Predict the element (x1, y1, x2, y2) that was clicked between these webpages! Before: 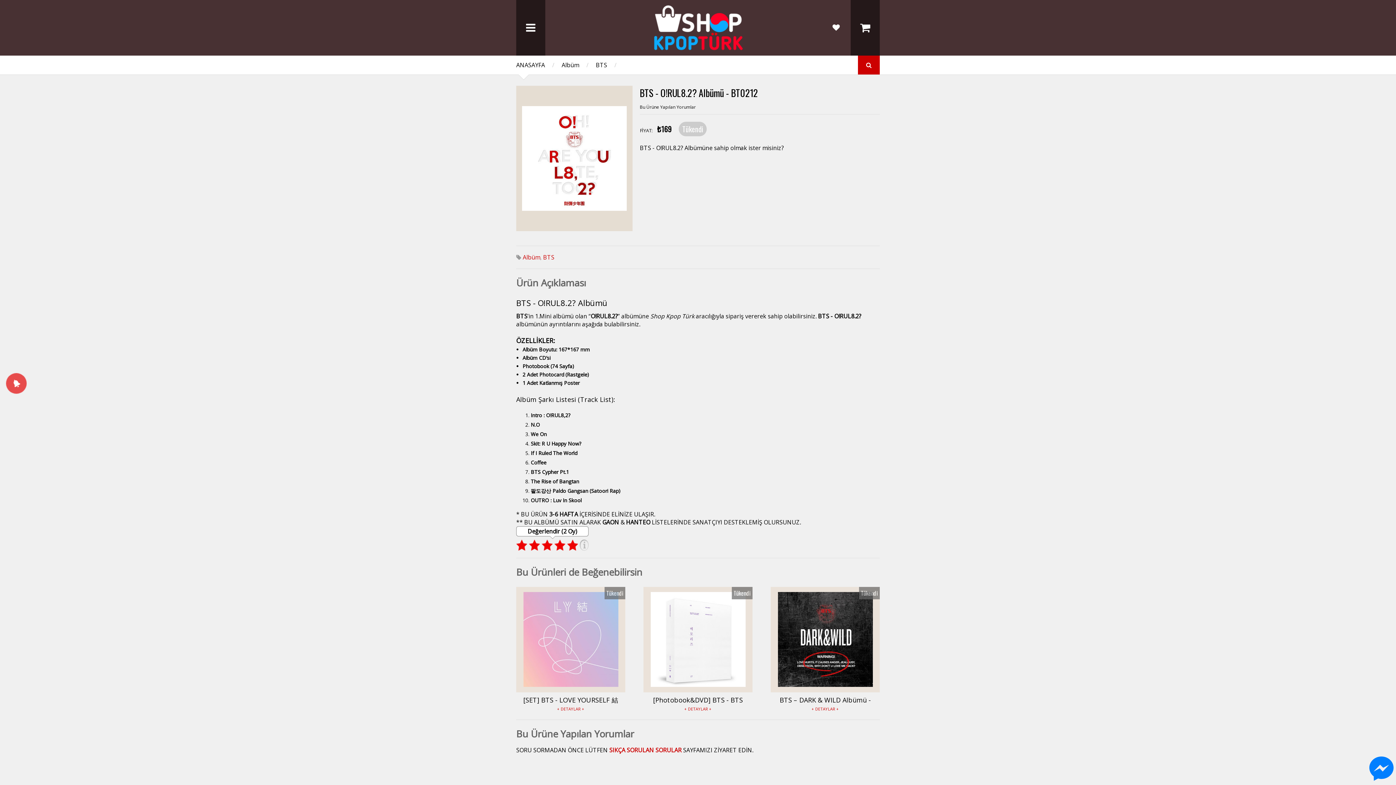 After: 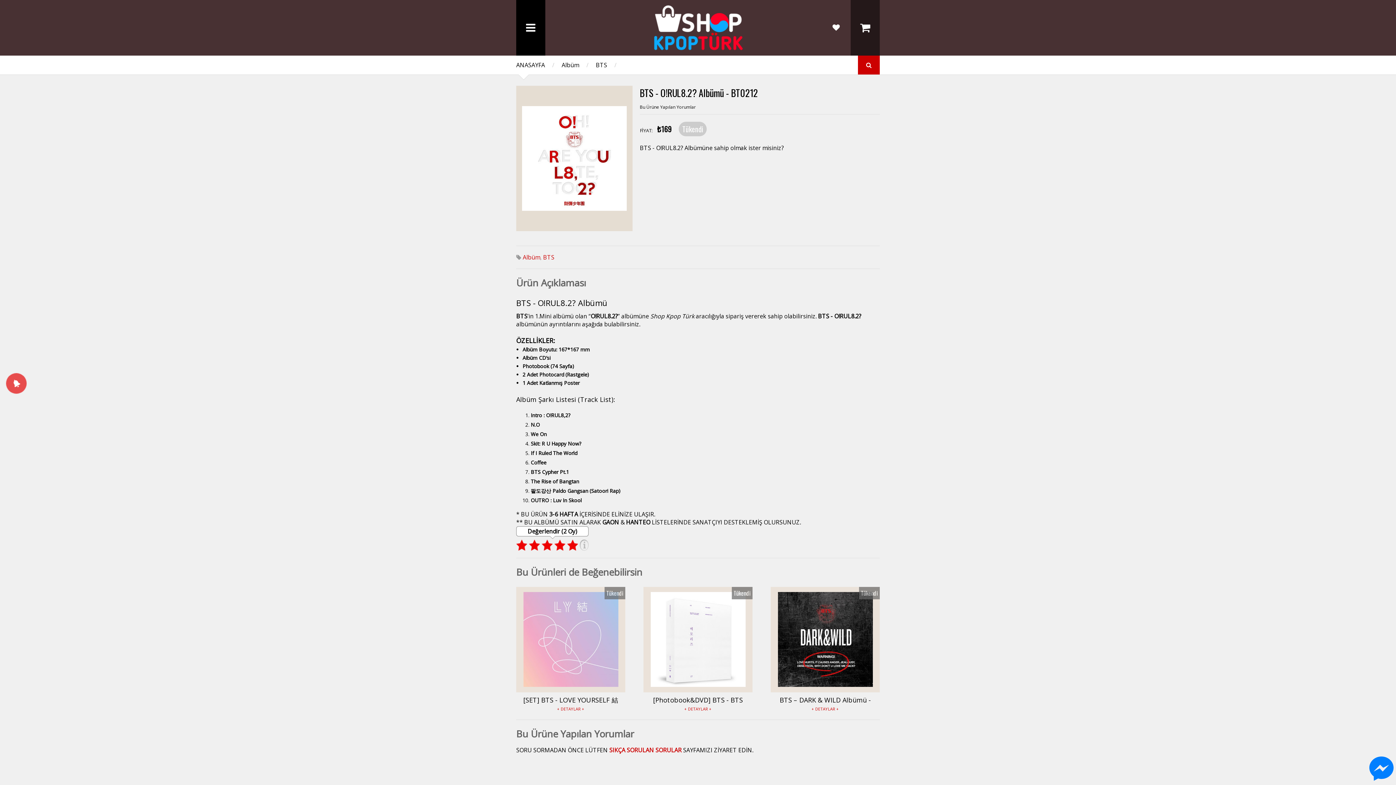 Action: bbox: (516, 0, 545, 55)